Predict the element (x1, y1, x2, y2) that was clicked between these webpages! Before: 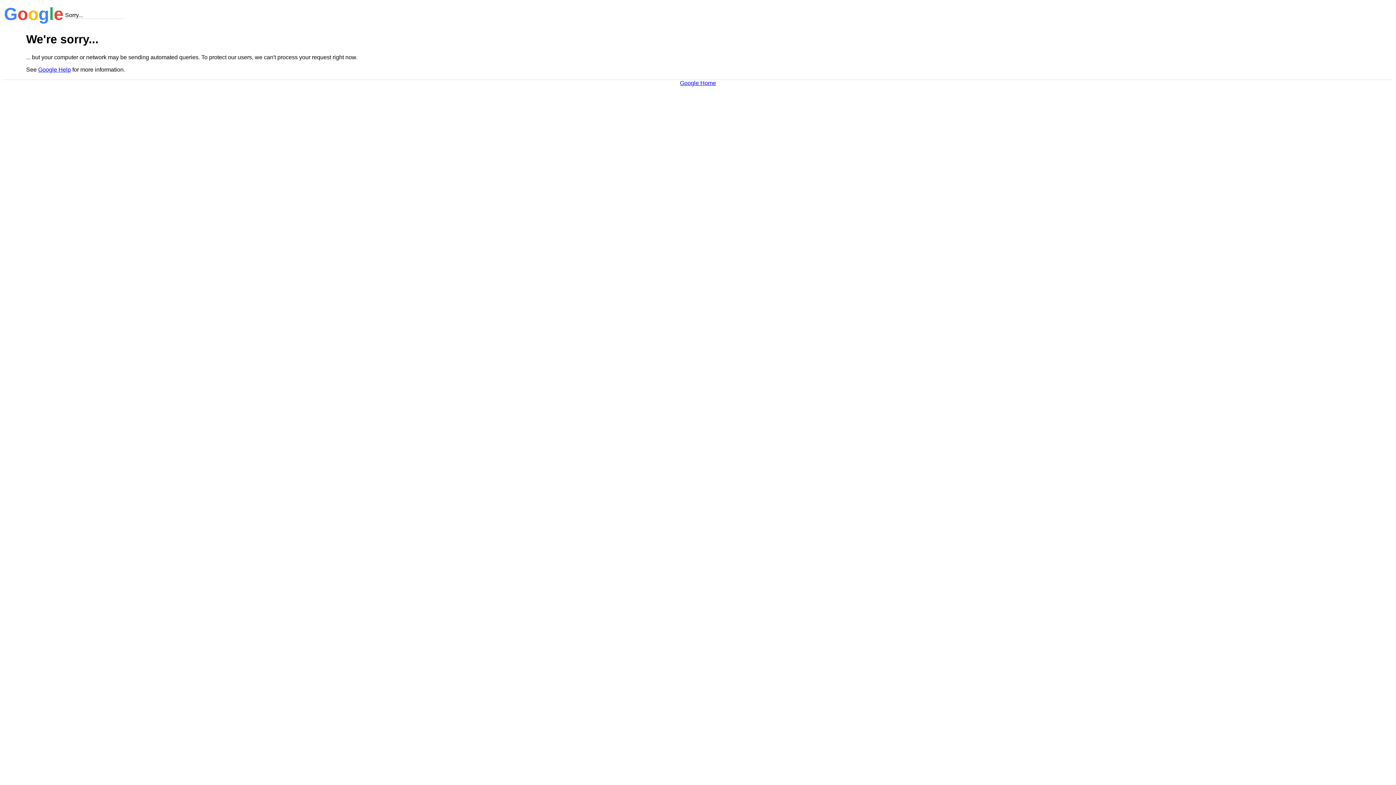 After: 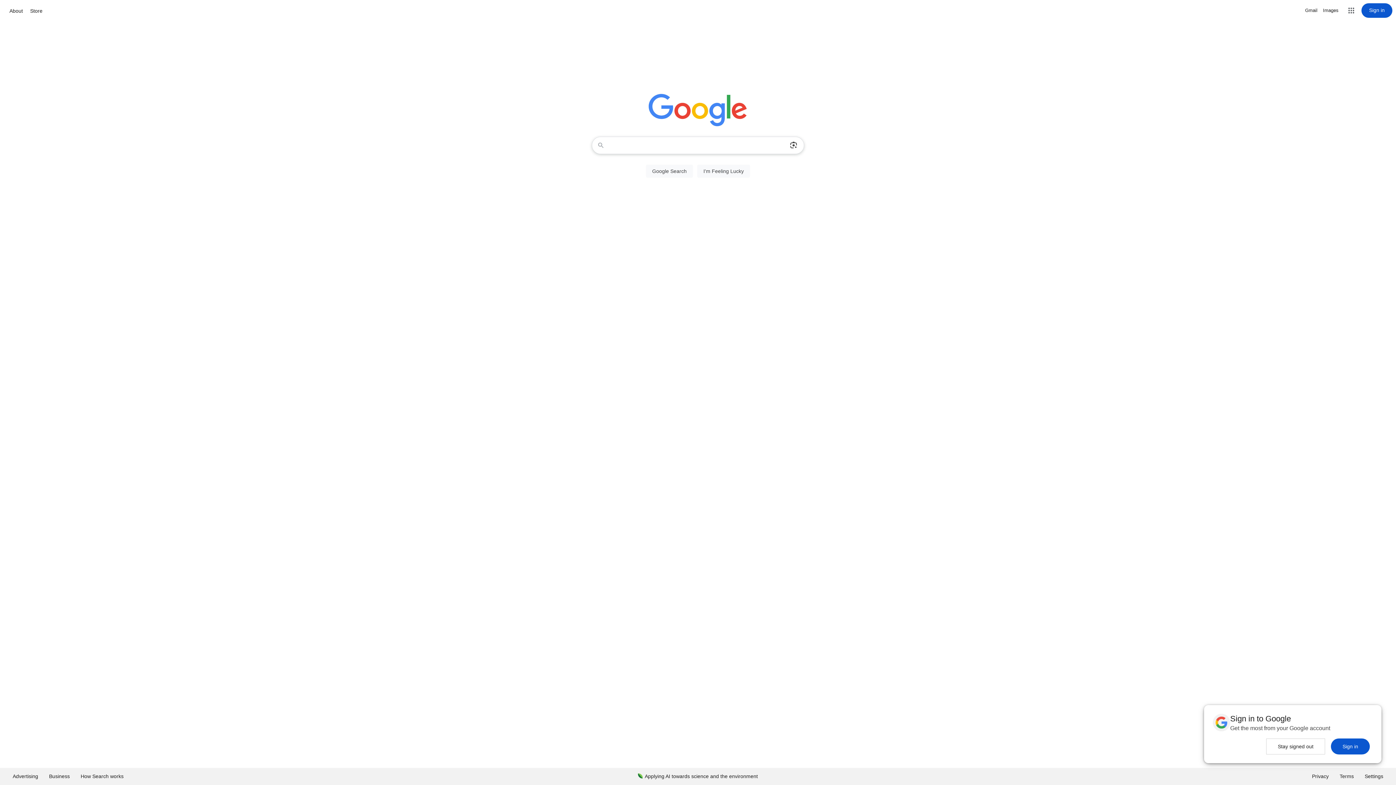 Action: label: Google Home bbox: (680, 79, 716, 86)